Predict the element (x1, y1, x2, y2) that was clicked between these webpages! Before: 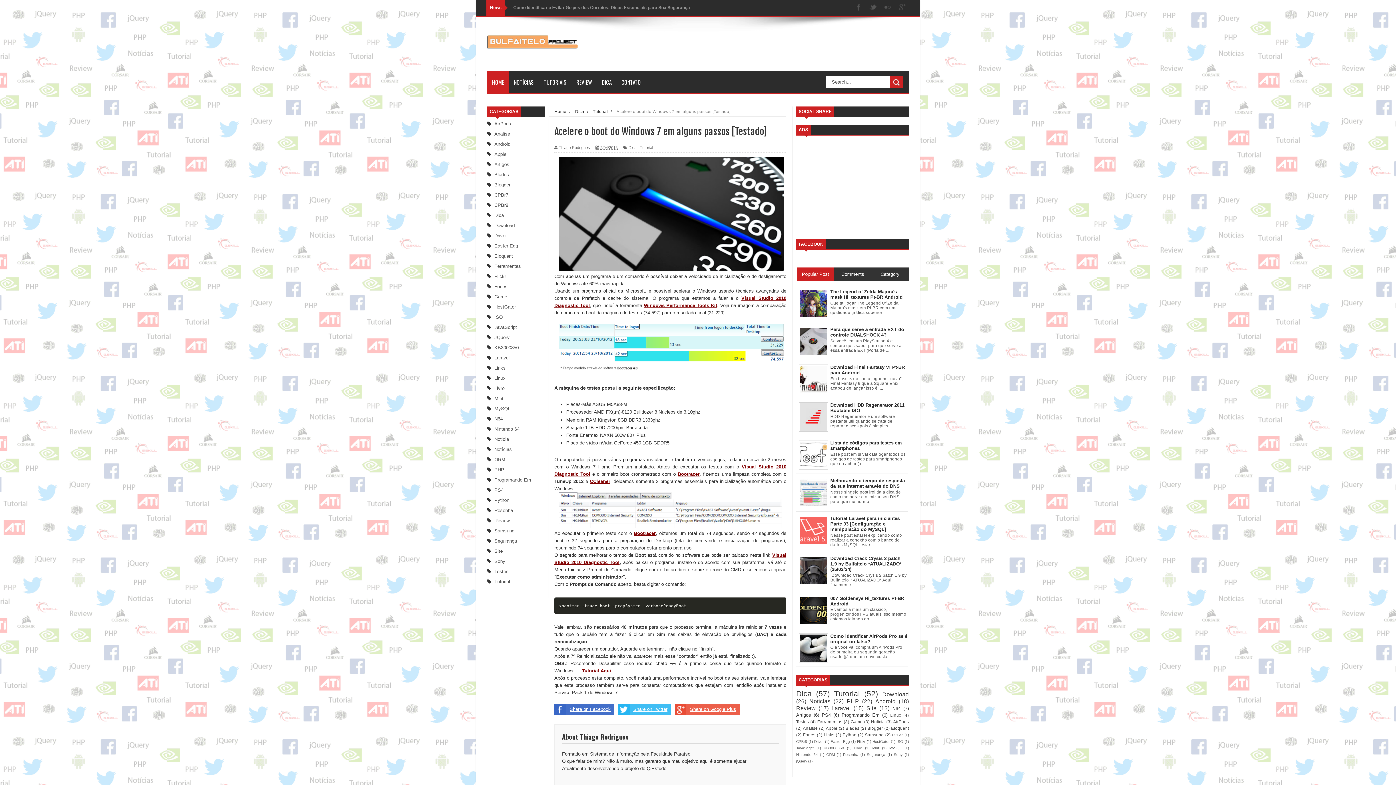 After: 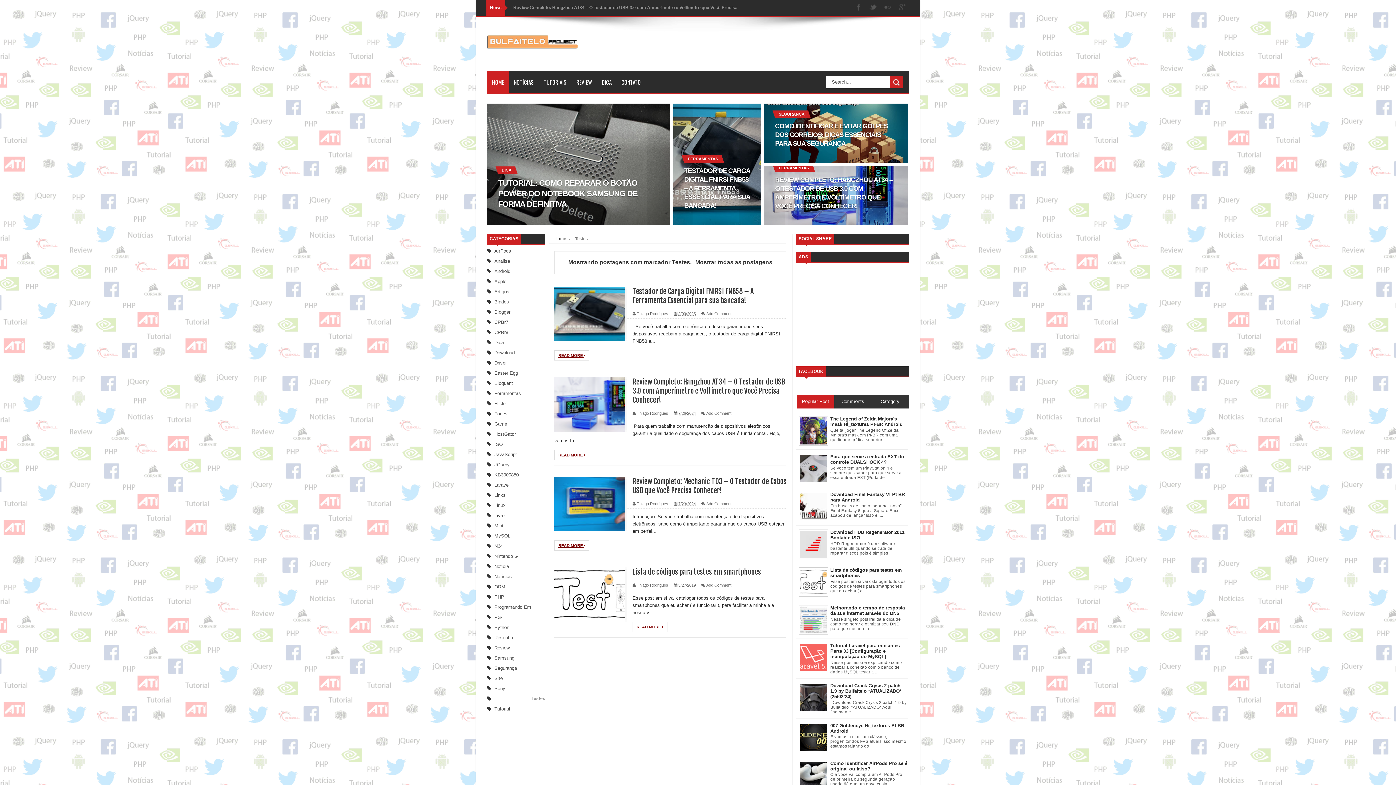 Action: label: Testes bbox: (796, 719, 809, 724)